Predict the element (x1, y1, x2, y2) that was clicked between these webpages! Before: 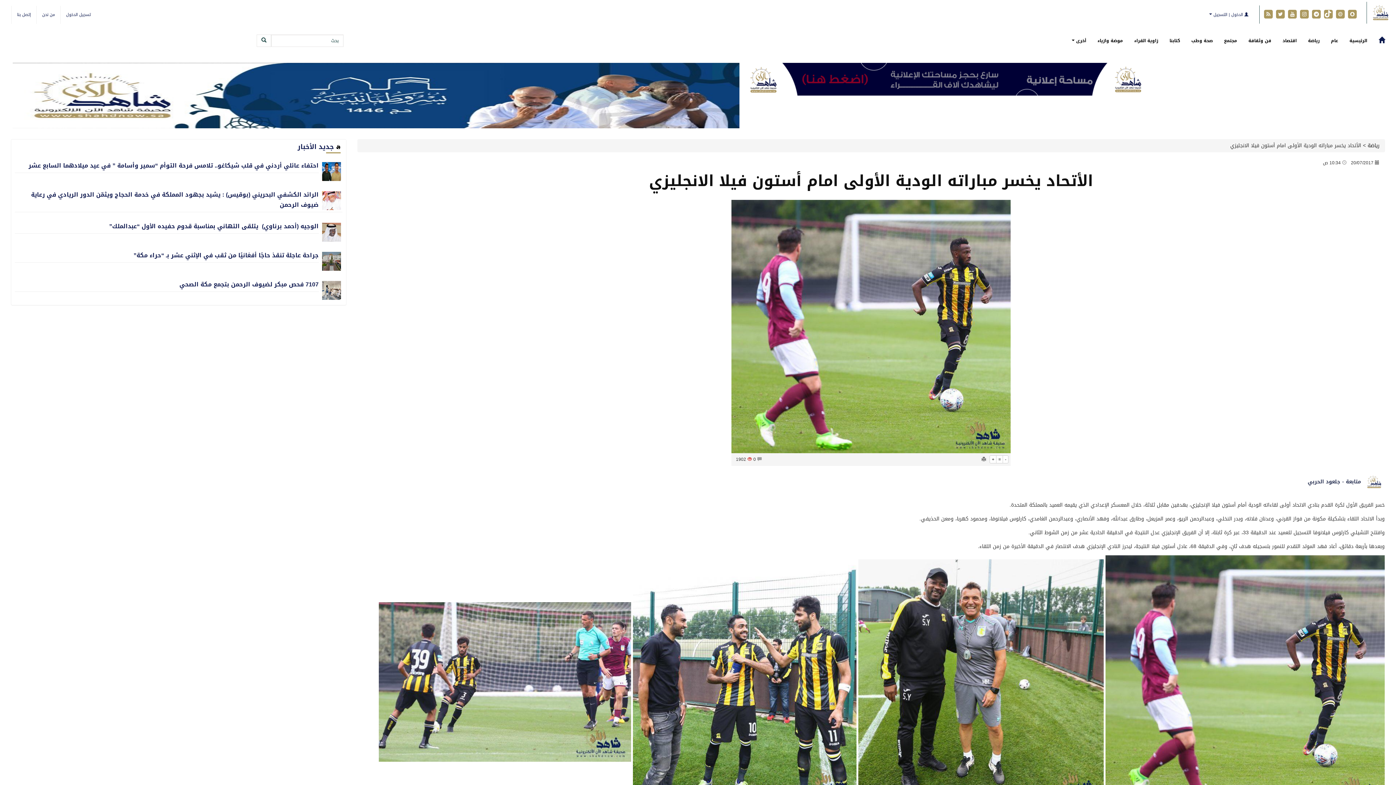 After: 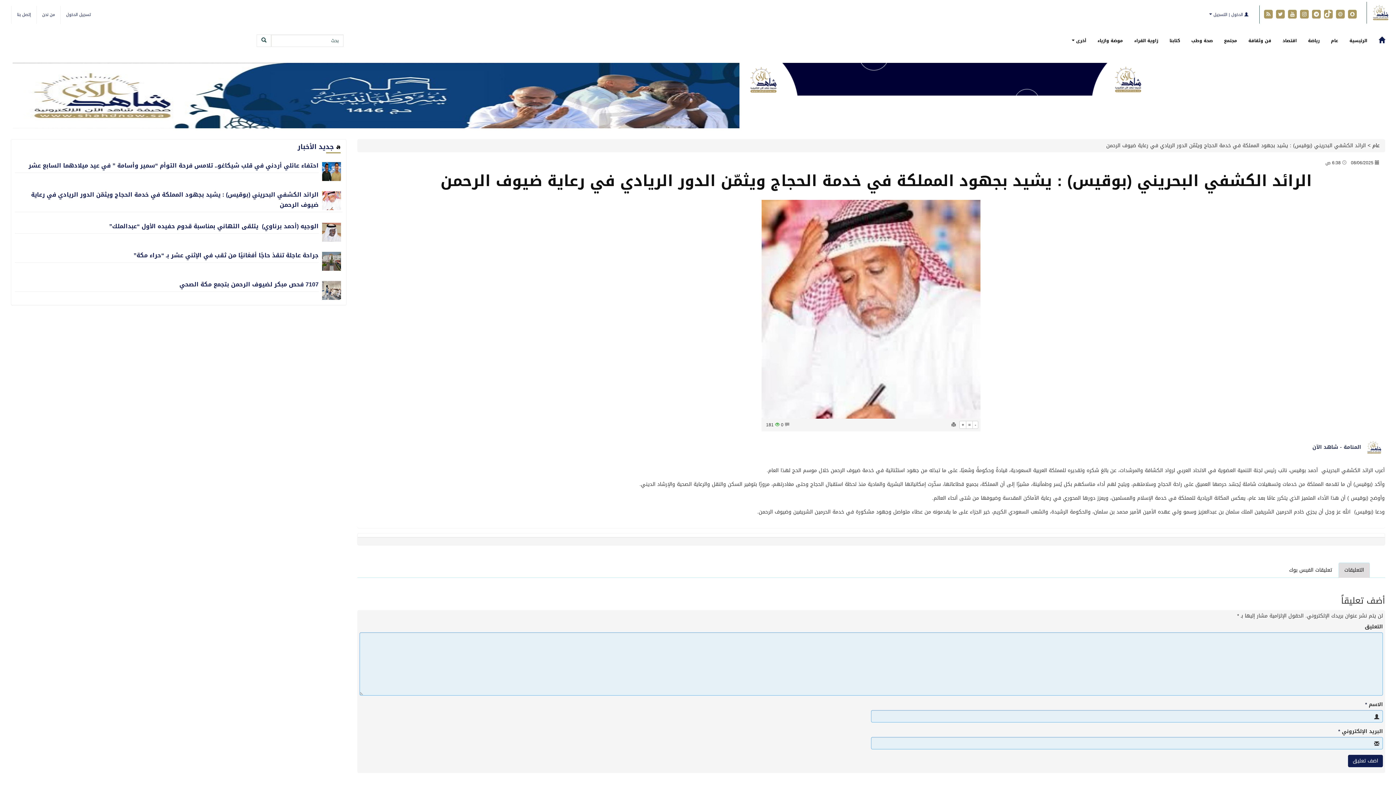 Action: label: الرائد الكشفي البحريني (بوقيس) : يشيد بجهود المملكة في خدمة الحجاج ويثمّن الدور الريادي في رعاية ضيوف الرحمن   bbox: (31, 189, 318, 210)